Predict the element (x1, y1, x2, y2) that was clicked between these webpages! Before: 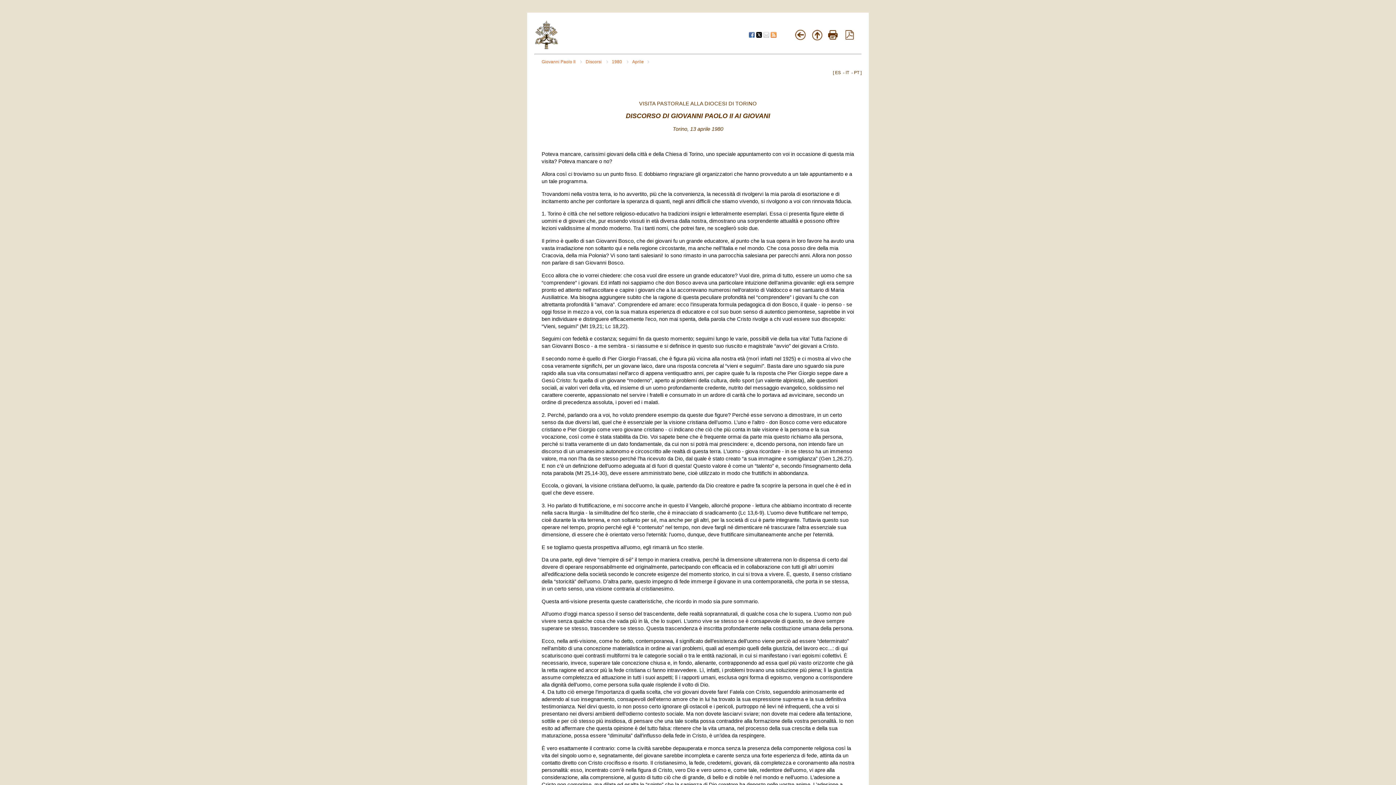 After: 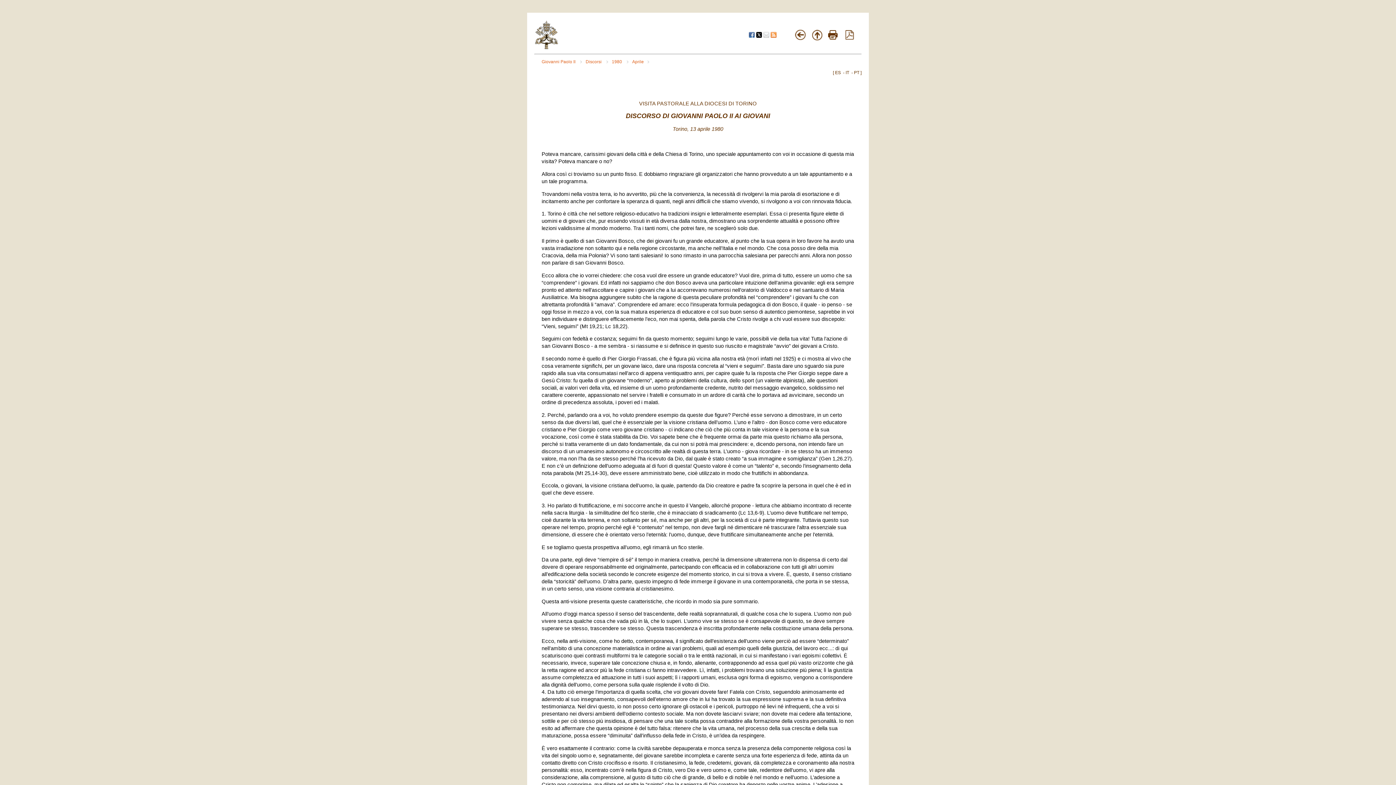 Action: label:   bbox: (749, 33, 756, 38)